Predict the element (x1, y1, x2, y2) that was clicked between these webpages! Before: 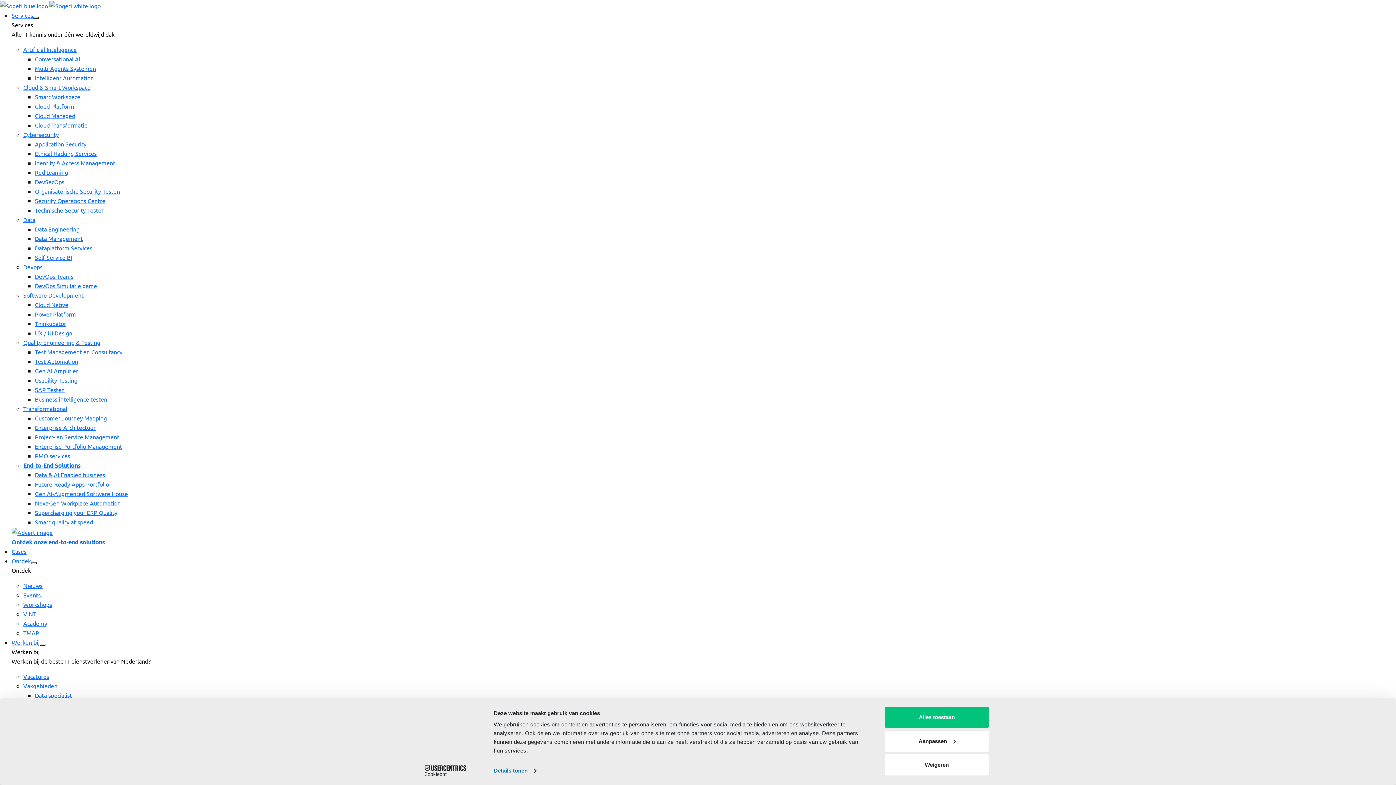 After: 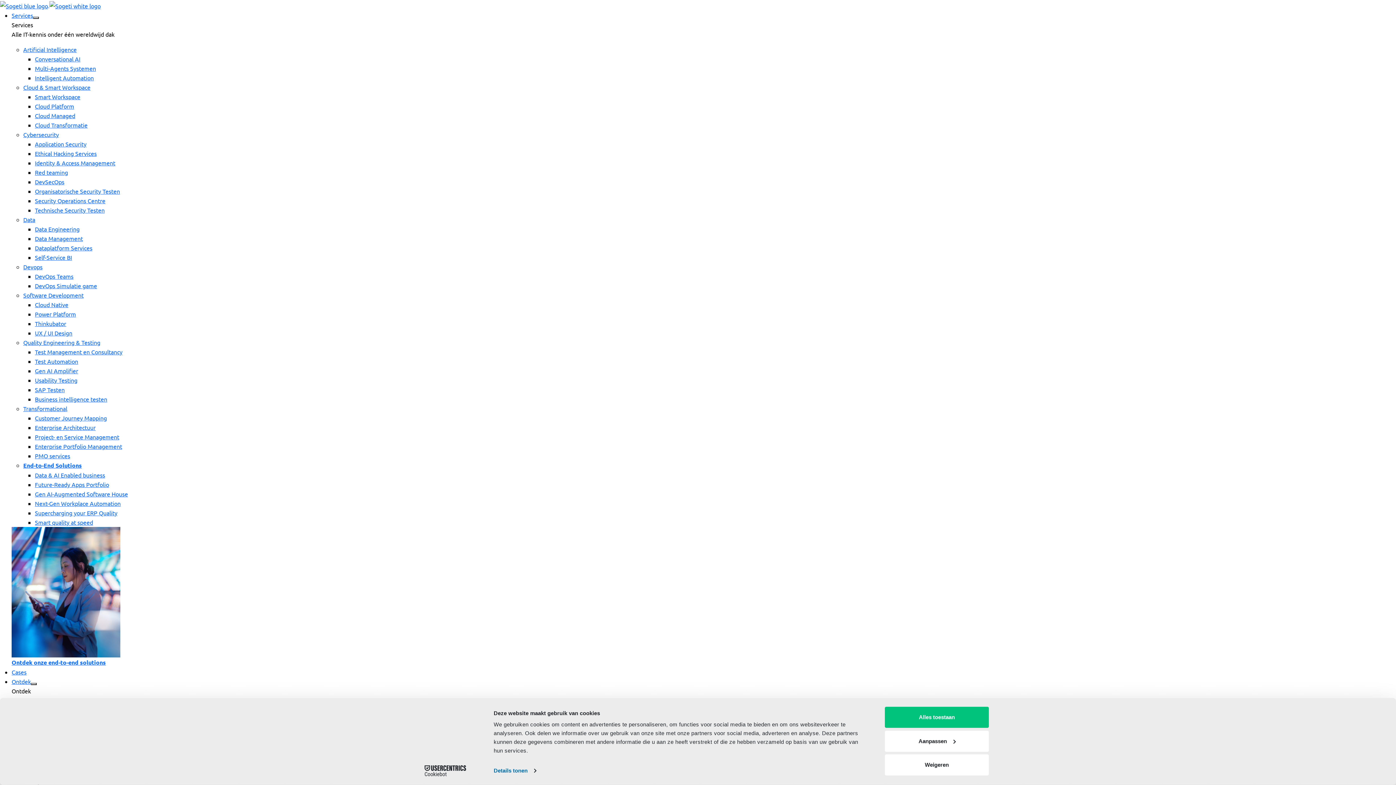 Action: bbox: (23, 461, 80, 469) label: <strong>End-to-End Solutions</strong>  menu